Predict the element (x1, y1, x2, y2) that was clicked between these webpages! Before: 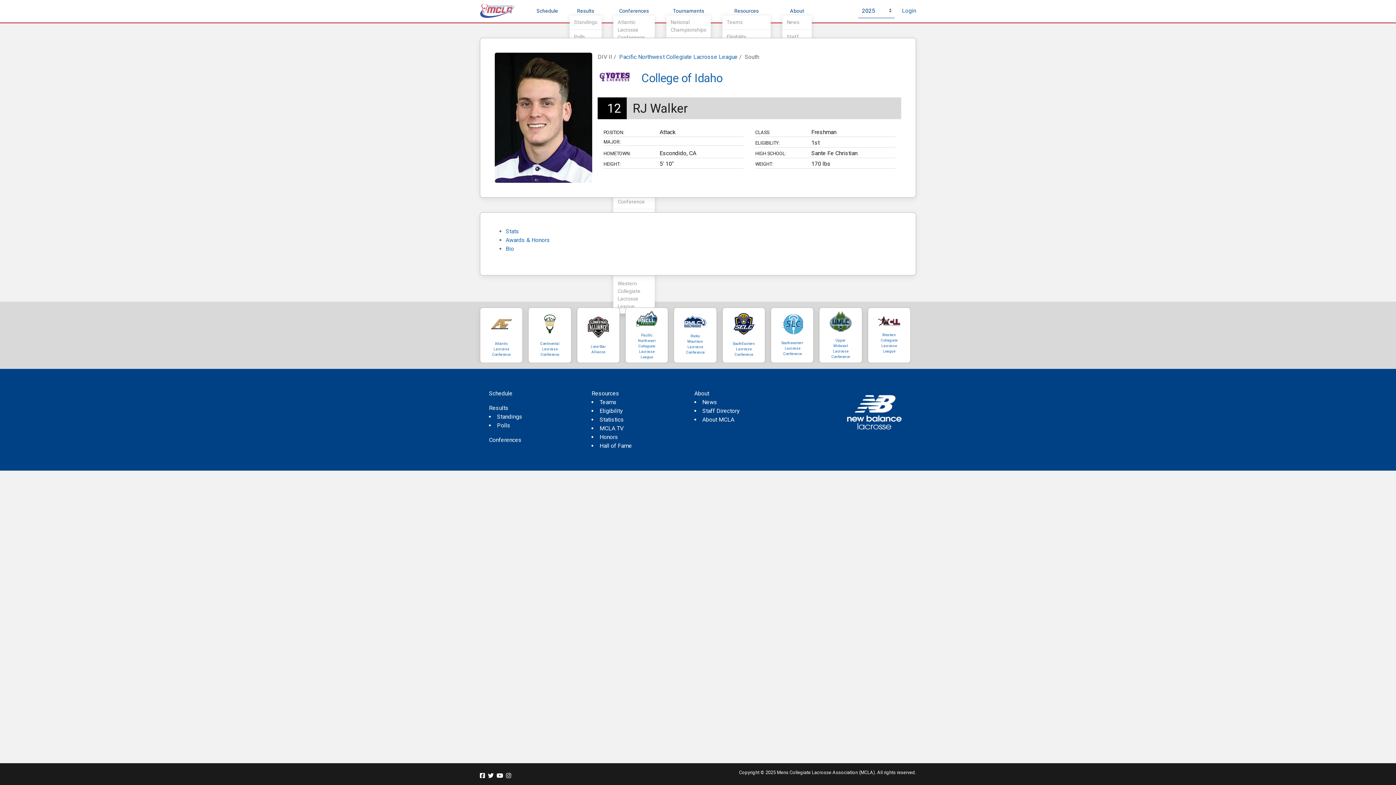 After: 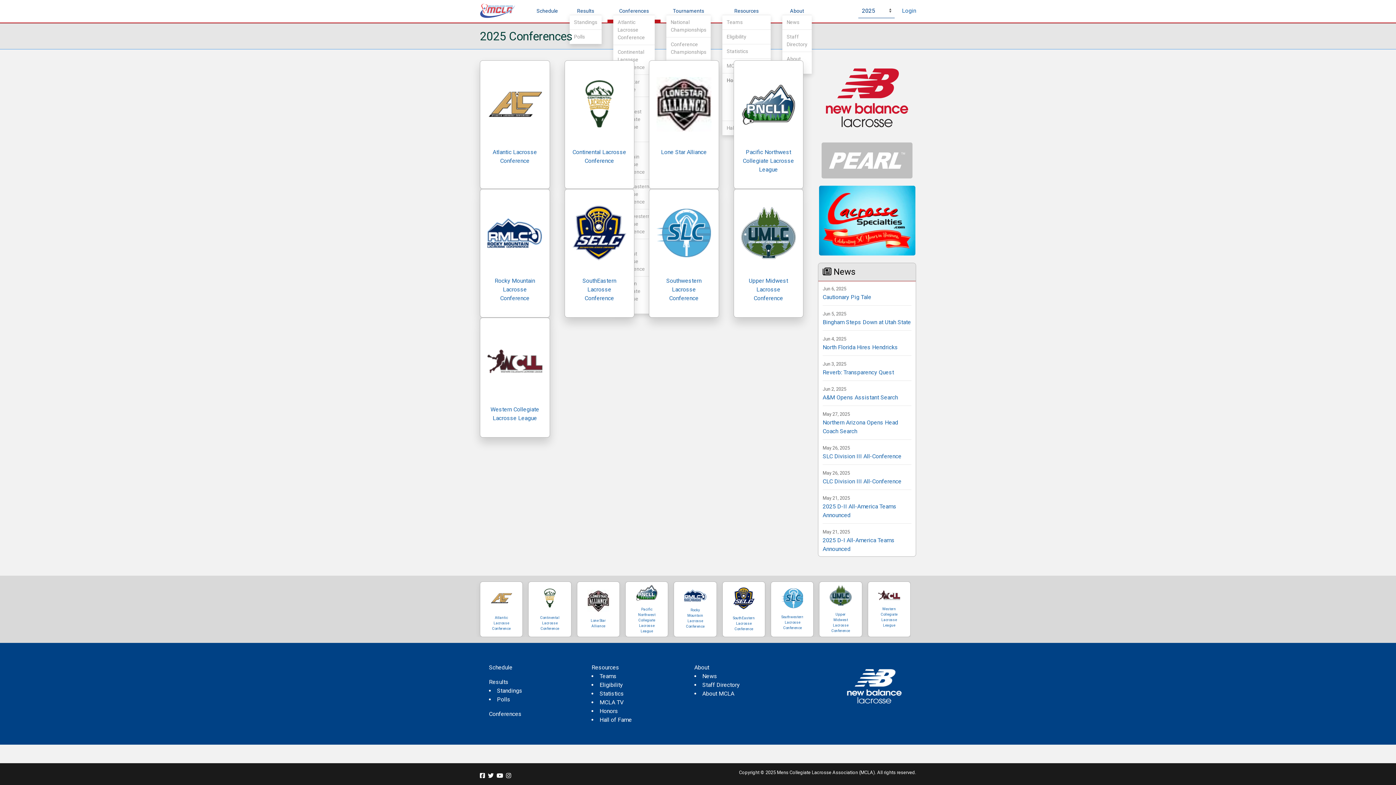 Action: label: Conferences bbox: (489, 436, 521, 443)